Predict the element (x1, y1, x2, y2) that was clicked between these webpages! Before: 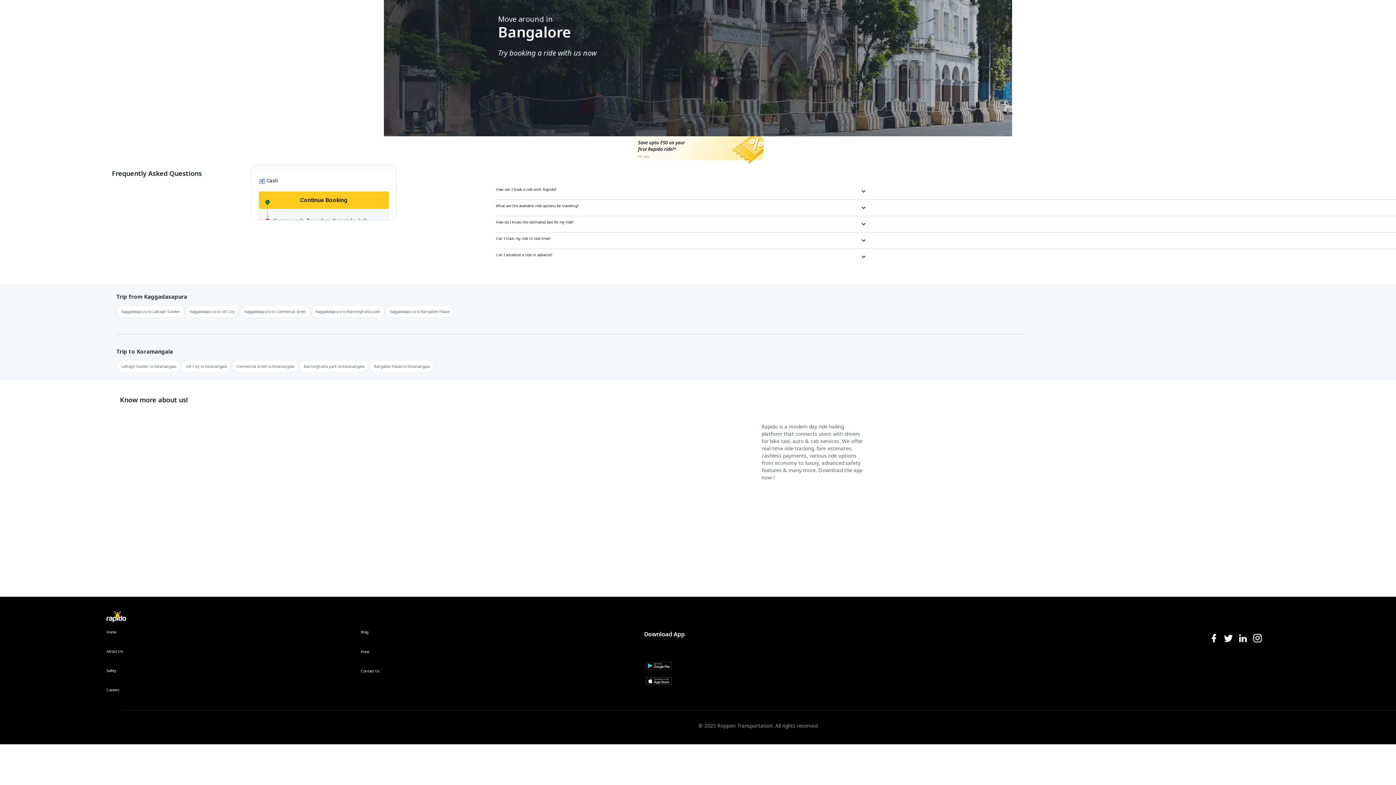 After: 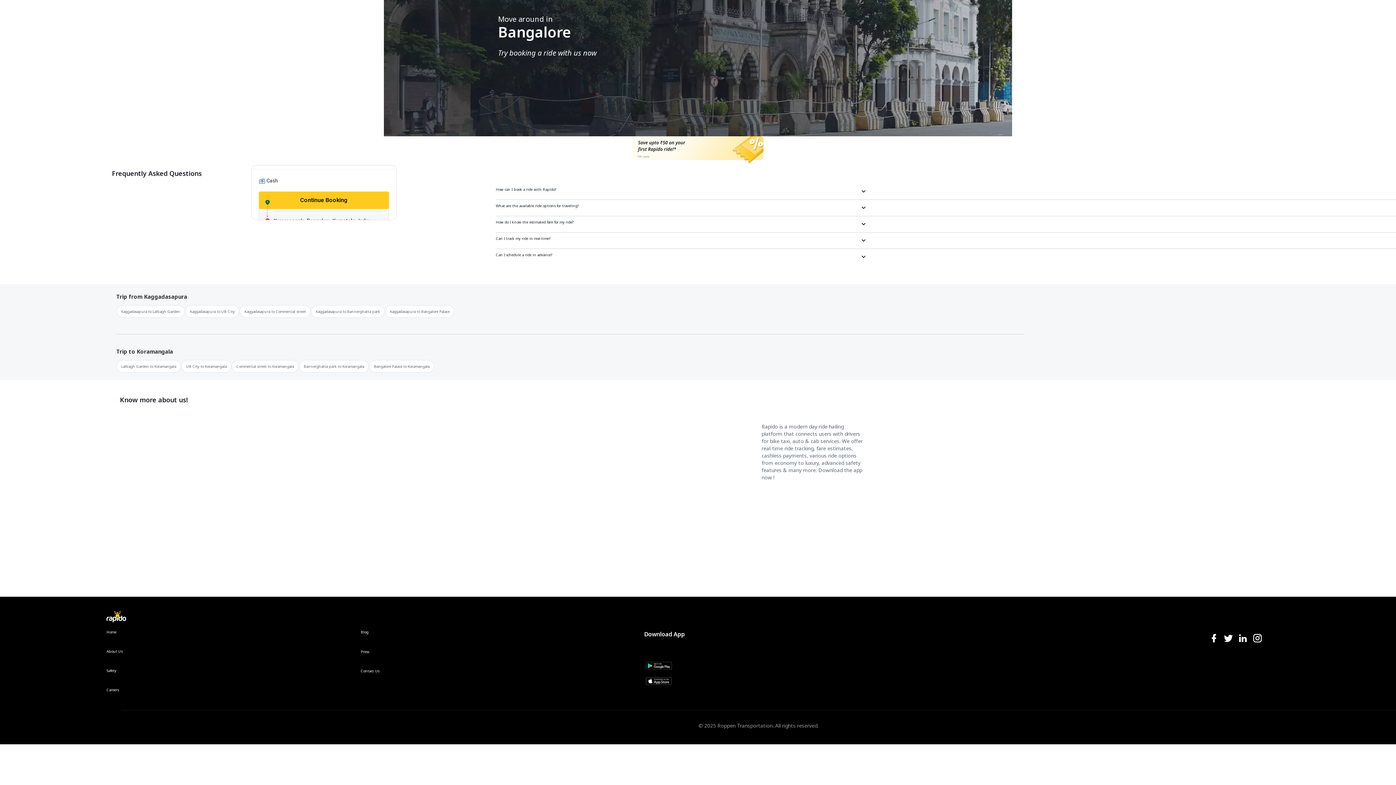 Action: label: twitter-icon bbox: (1223, 633, 1233, 644)